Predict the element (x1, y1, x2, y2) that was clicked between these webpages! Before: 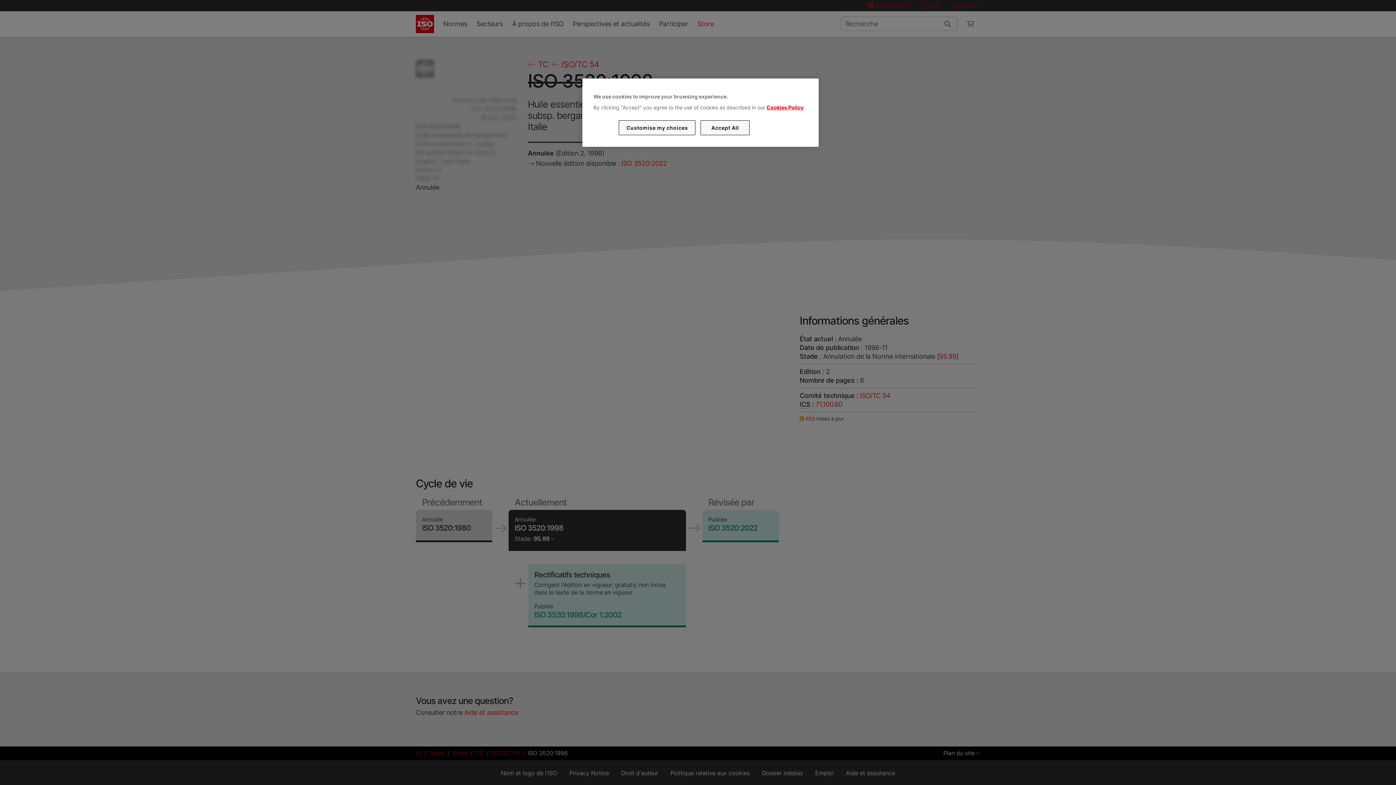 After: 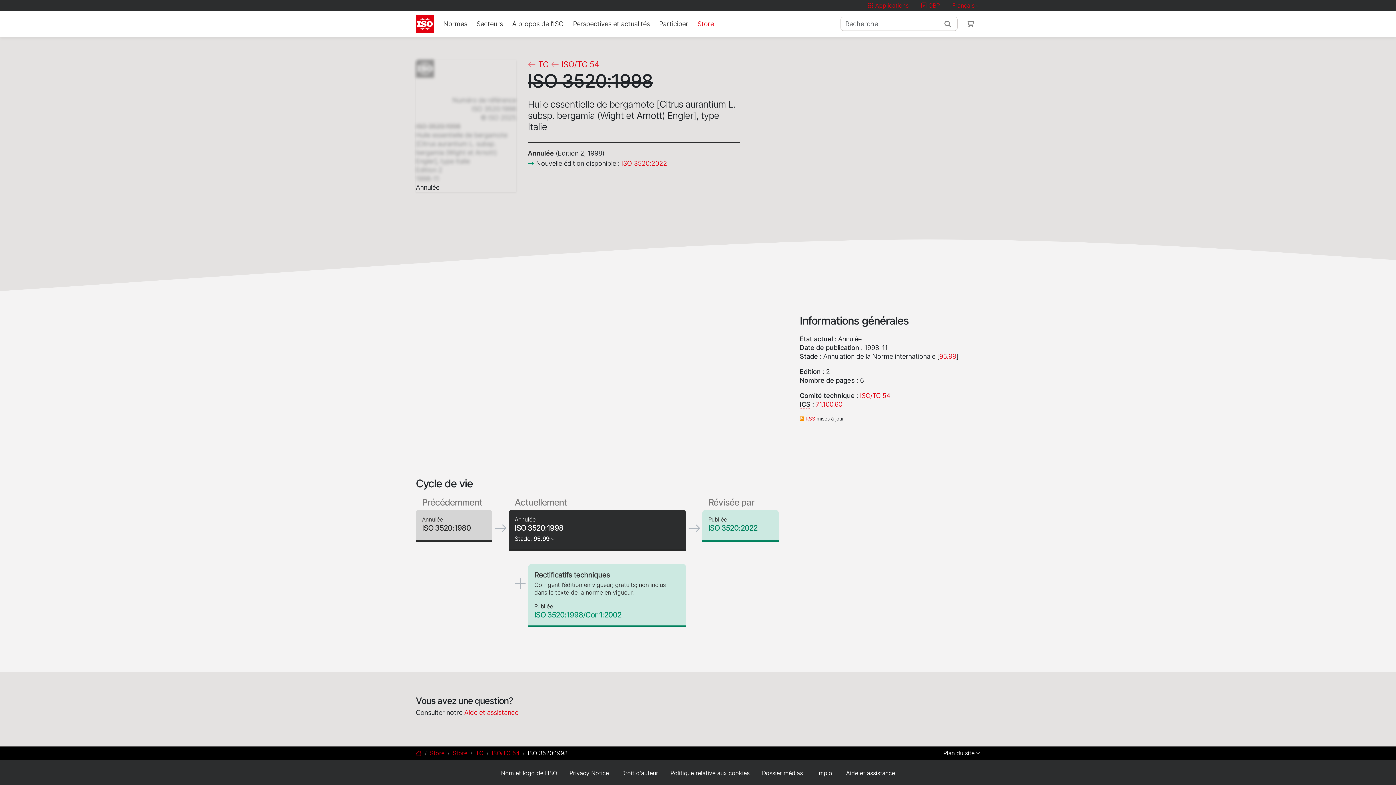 Action: label: Accept All bbox: (700, 120, 749, 135)